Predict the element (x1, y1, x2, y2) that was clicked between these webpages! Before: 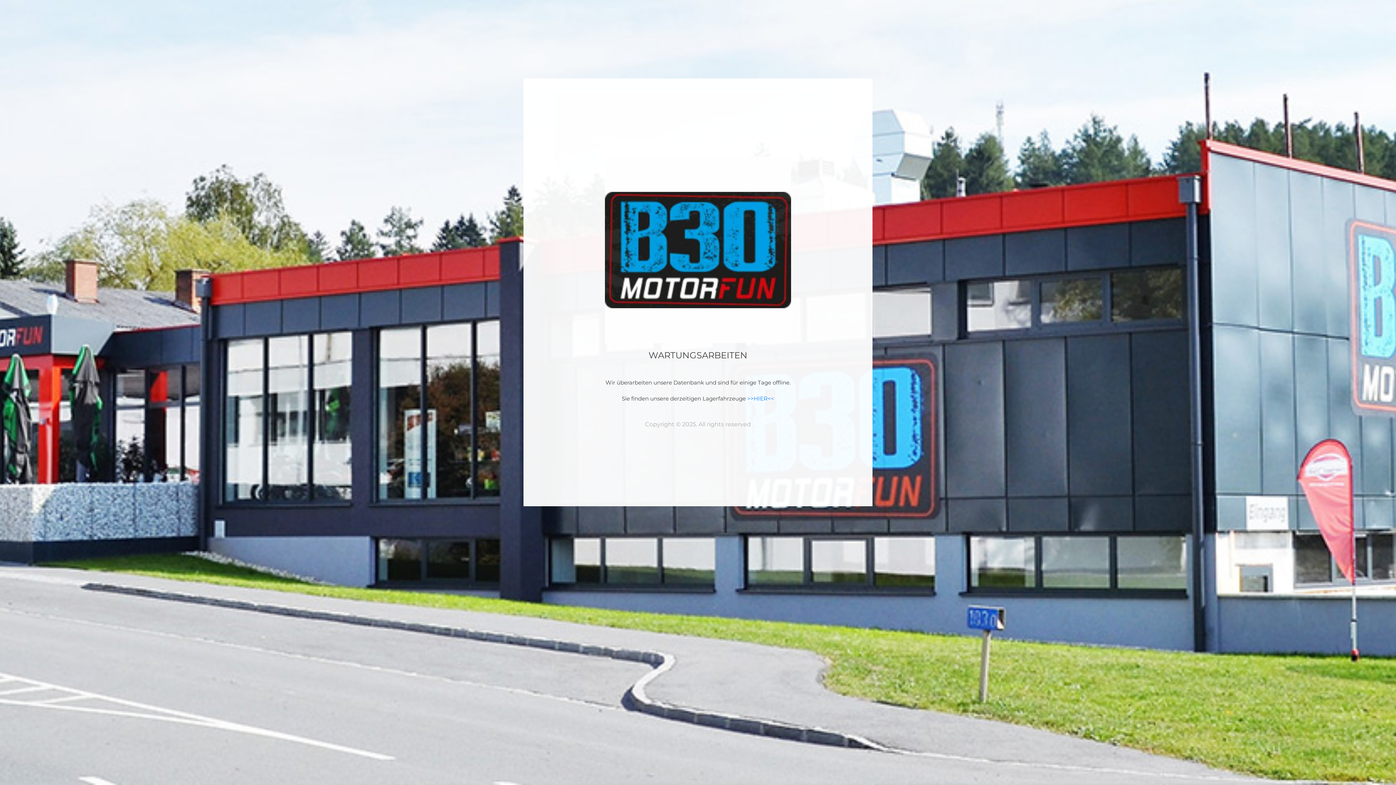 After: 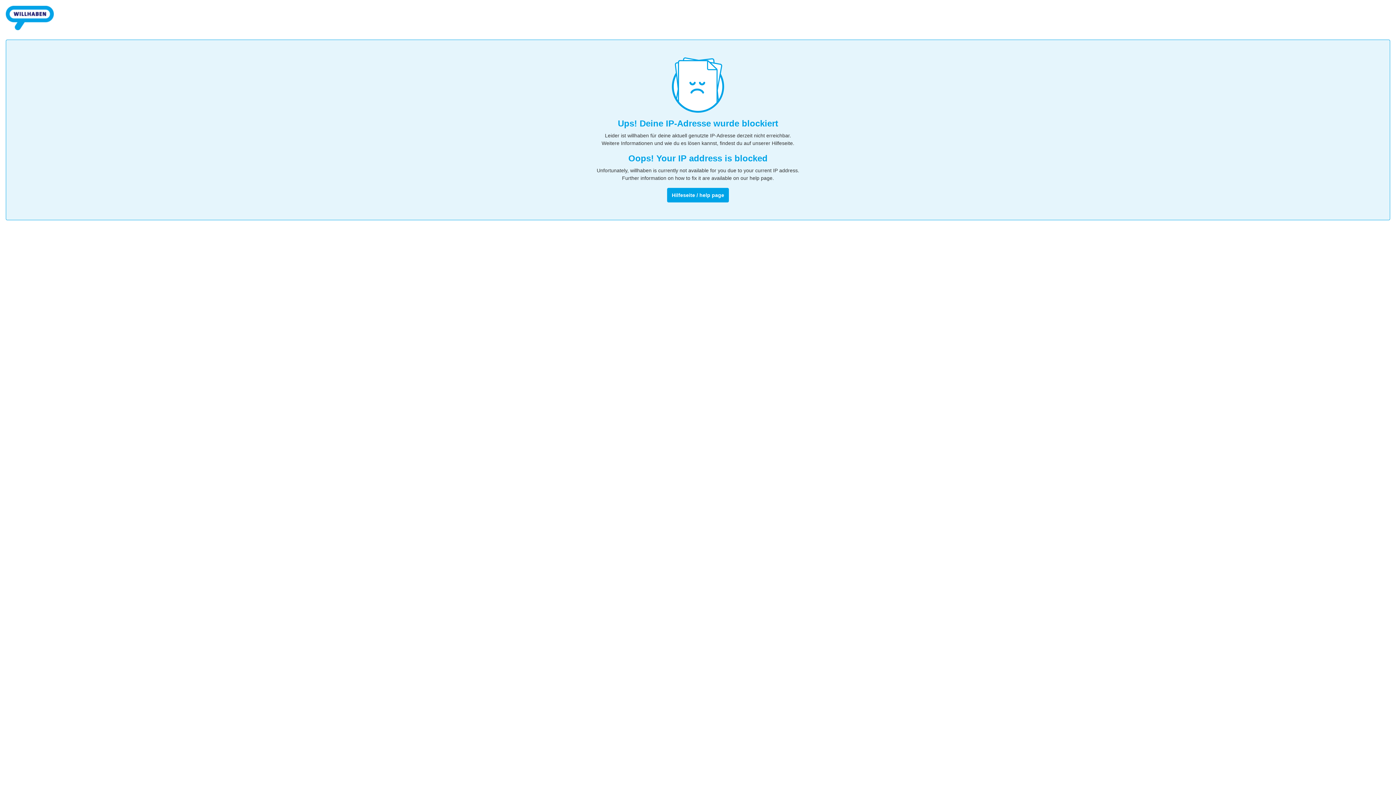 Action: label: >>HIER<< bbox: (747, 395, 774, 402)